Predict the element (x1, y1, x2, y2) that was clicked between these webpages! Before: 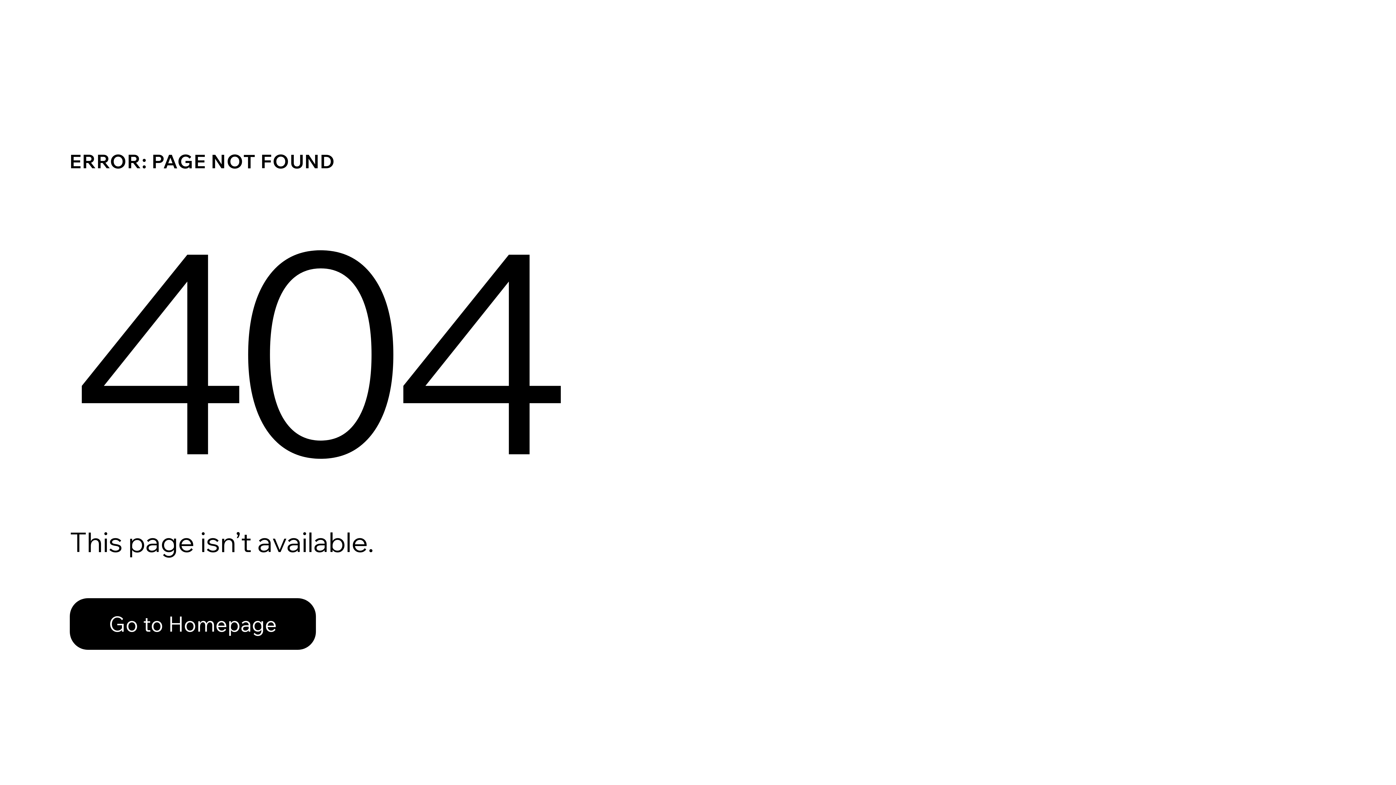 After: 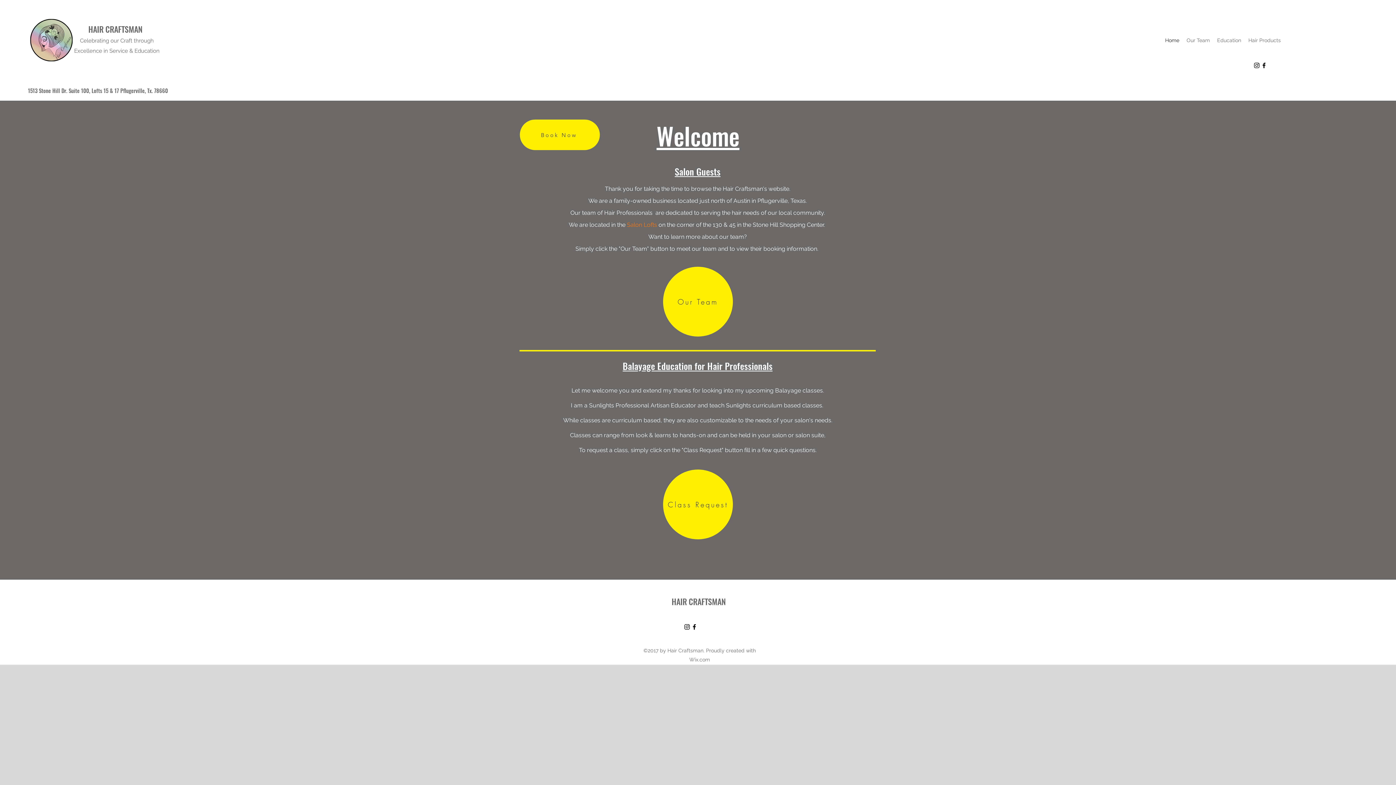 Action: bbox: (69, 598, 316, 650) label: Go to Homepage